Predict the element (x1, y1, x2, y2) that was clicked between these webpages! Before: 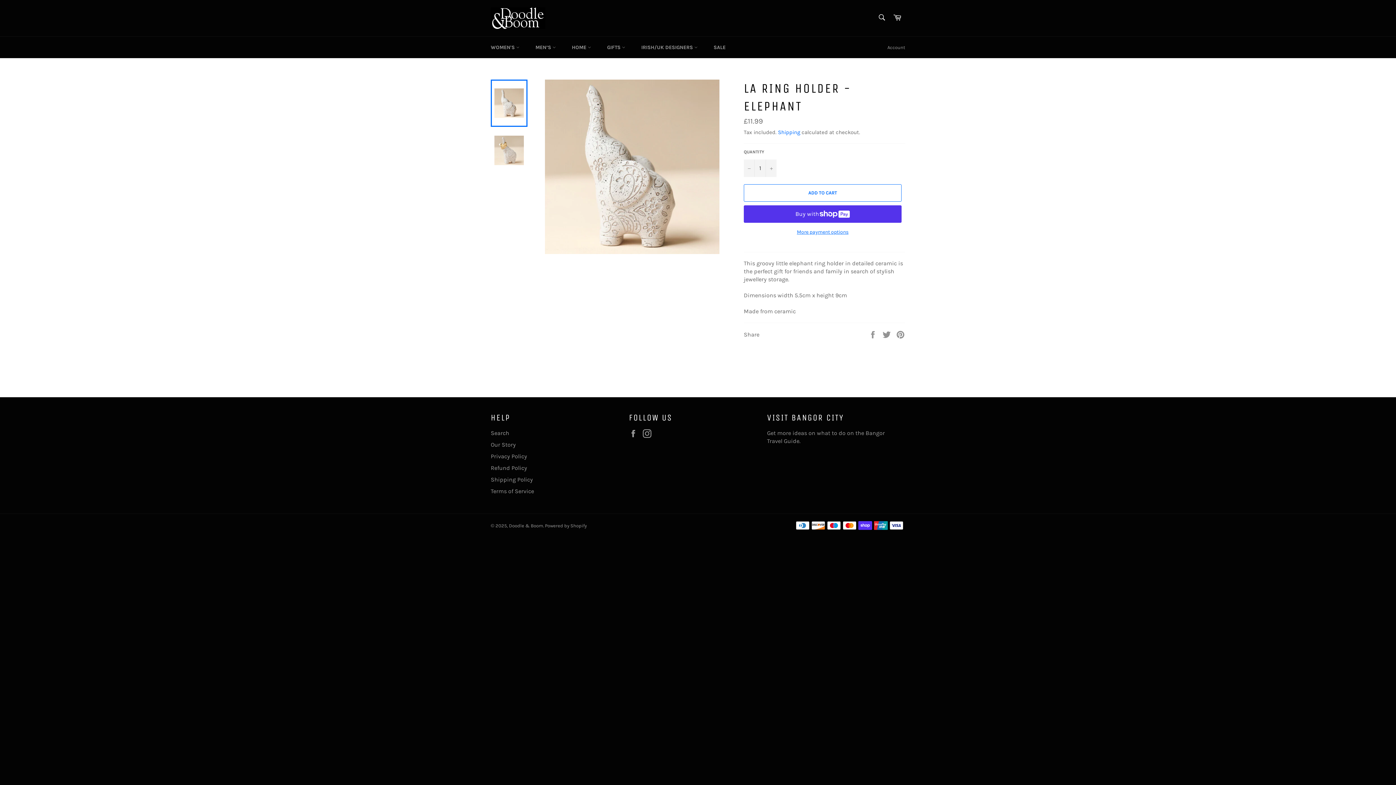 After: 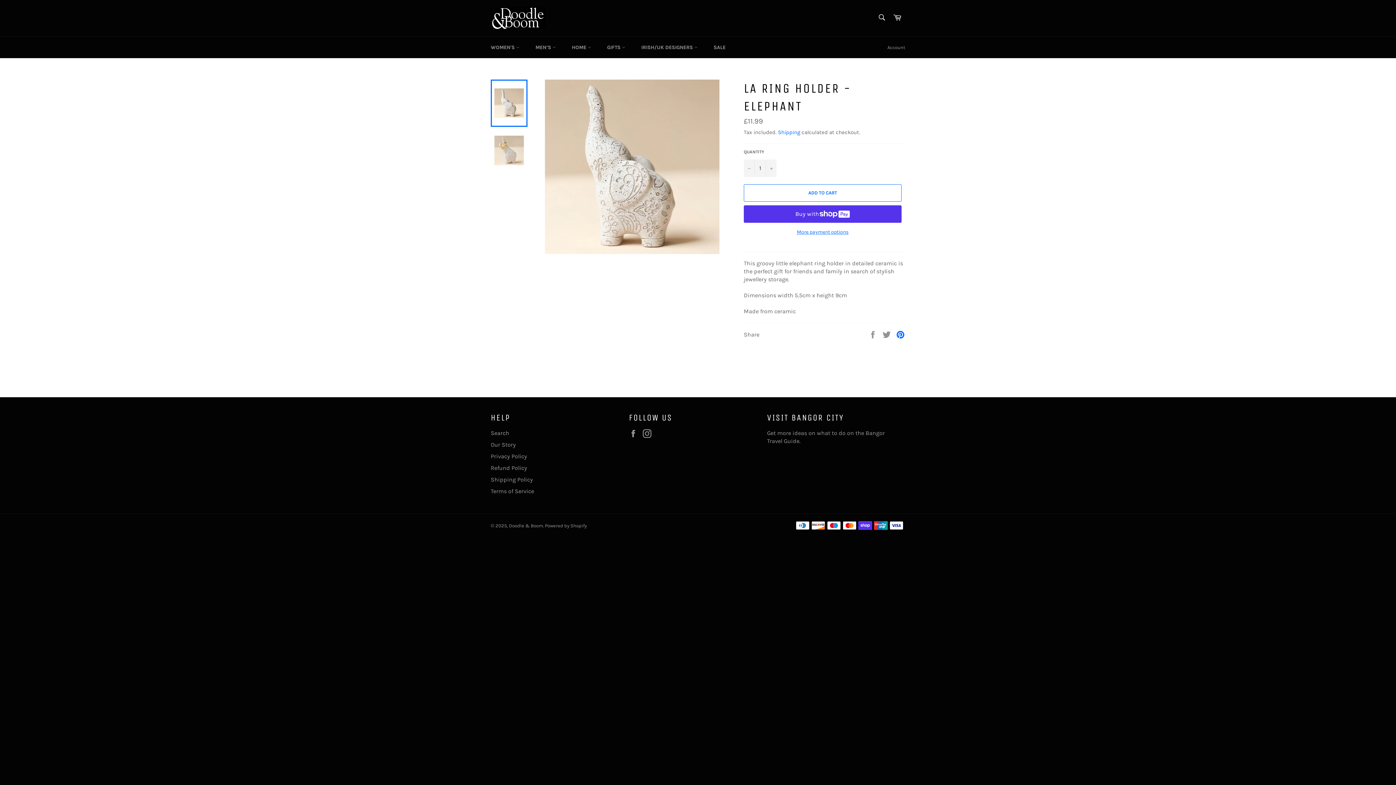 Action: label: Pin on Pinterest bbox: (896, 330, 905, 337)